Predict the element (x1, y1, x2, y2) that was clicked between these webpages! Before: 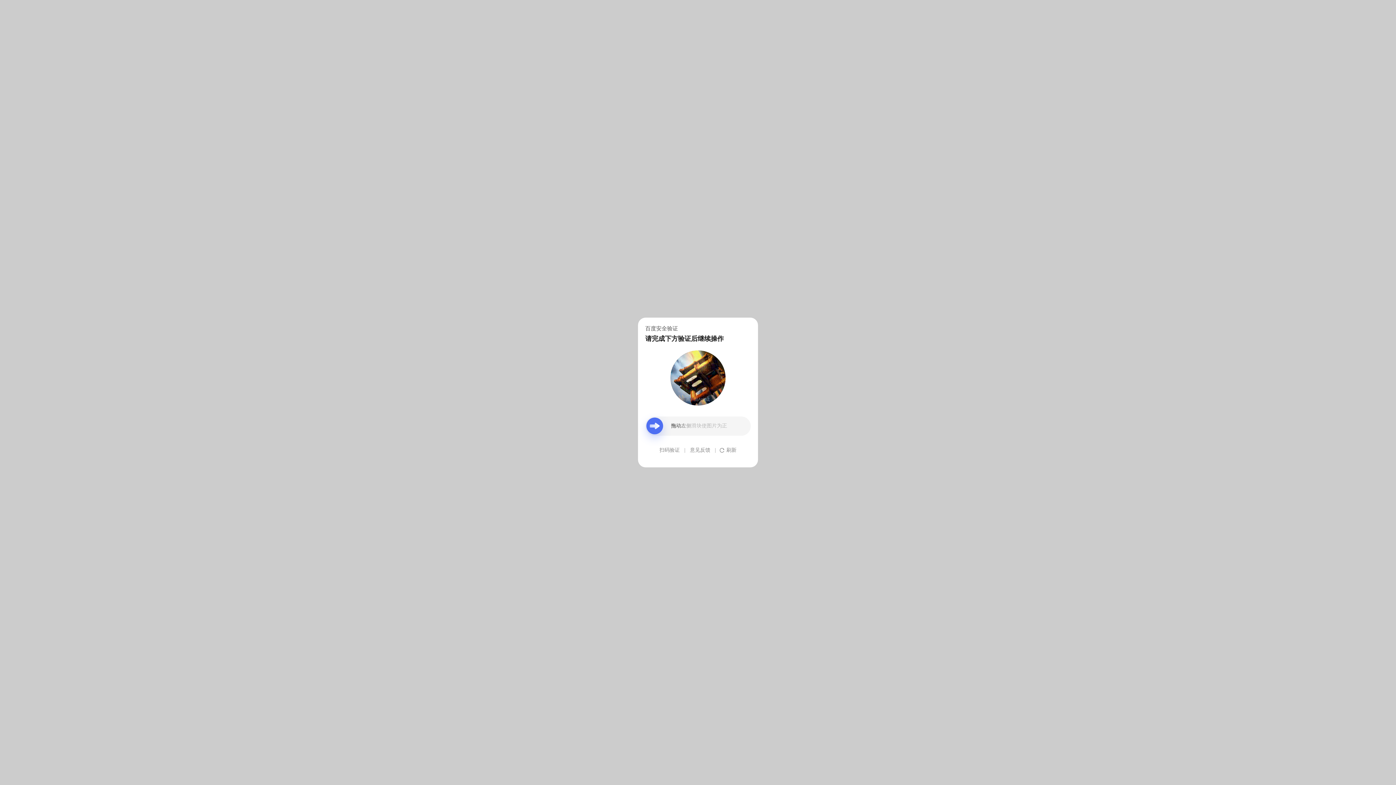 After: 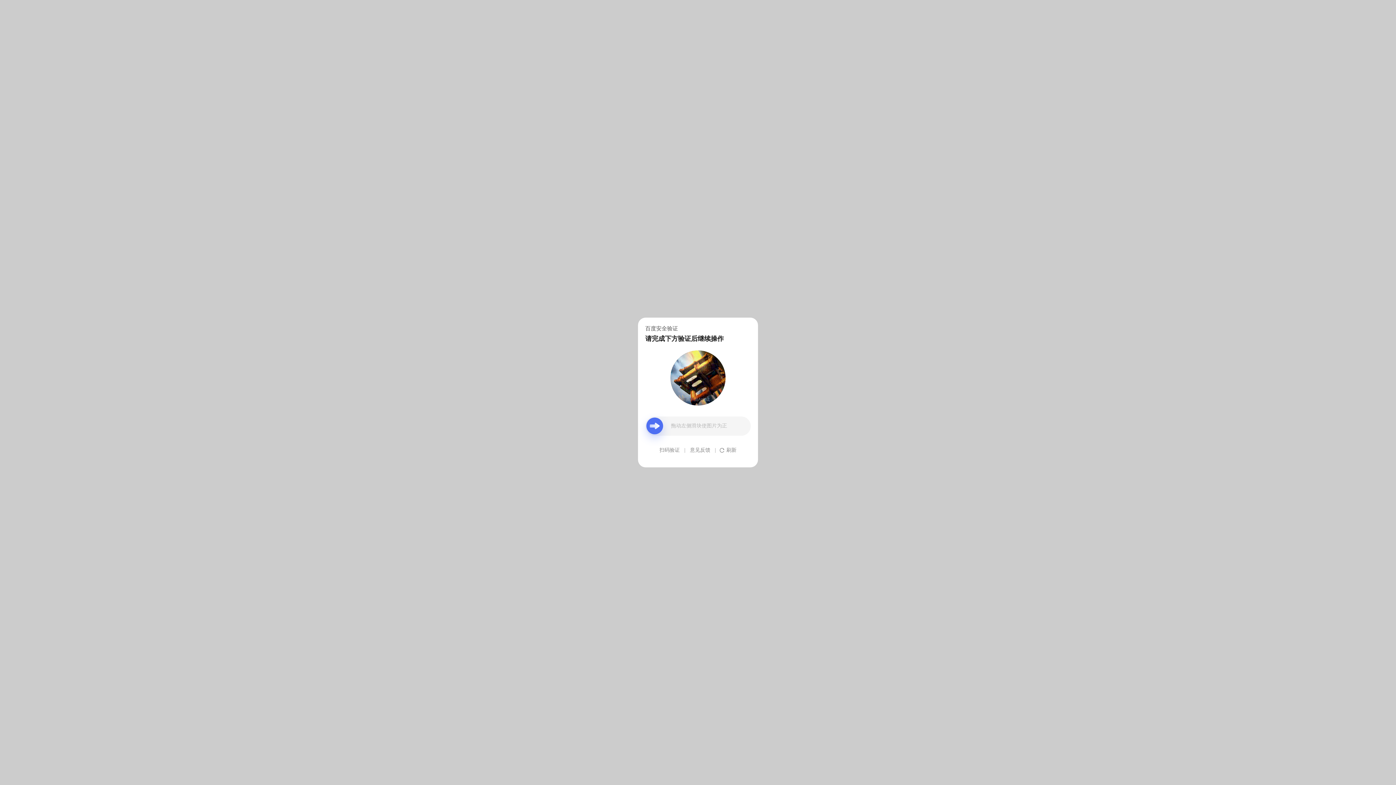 Action: bbox: (690, 439, 710, 461) label: 意见反馈